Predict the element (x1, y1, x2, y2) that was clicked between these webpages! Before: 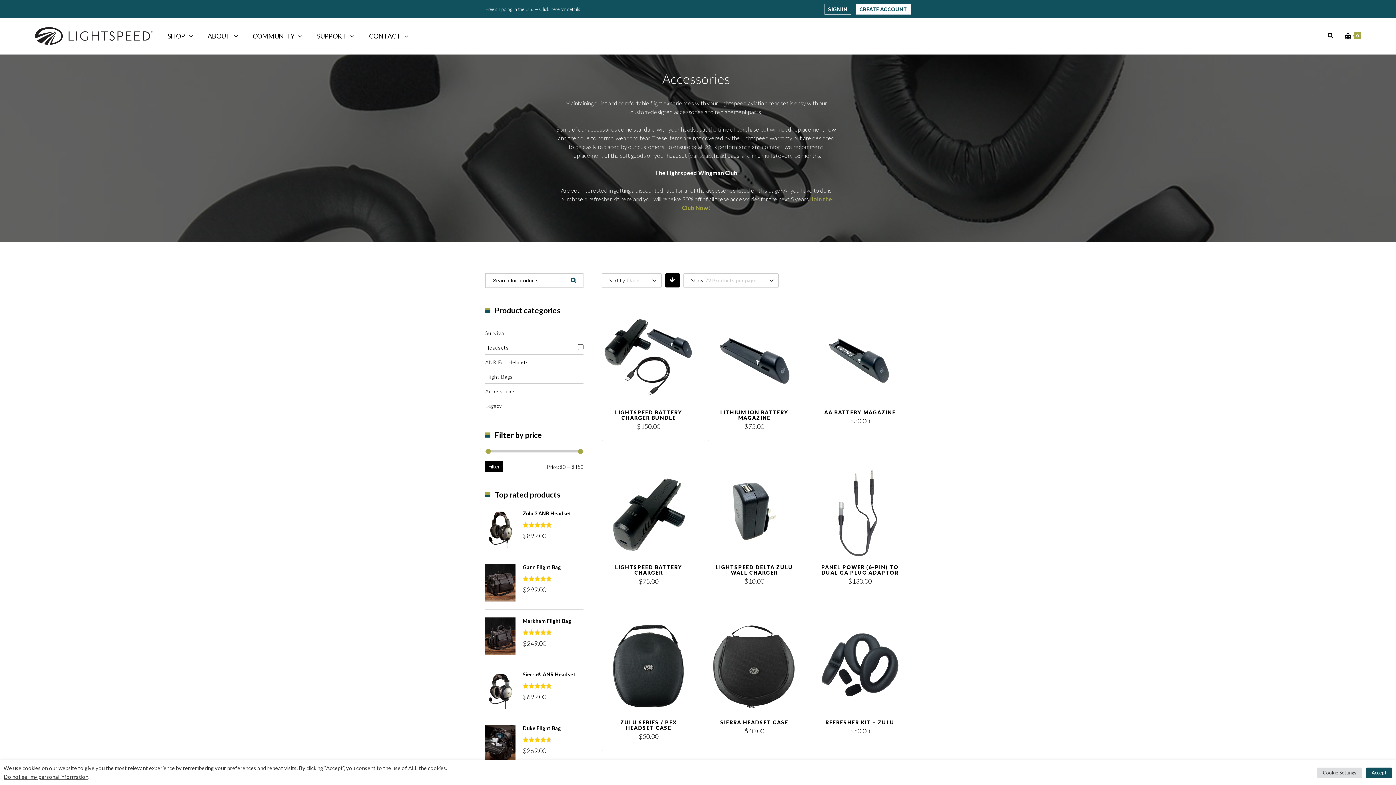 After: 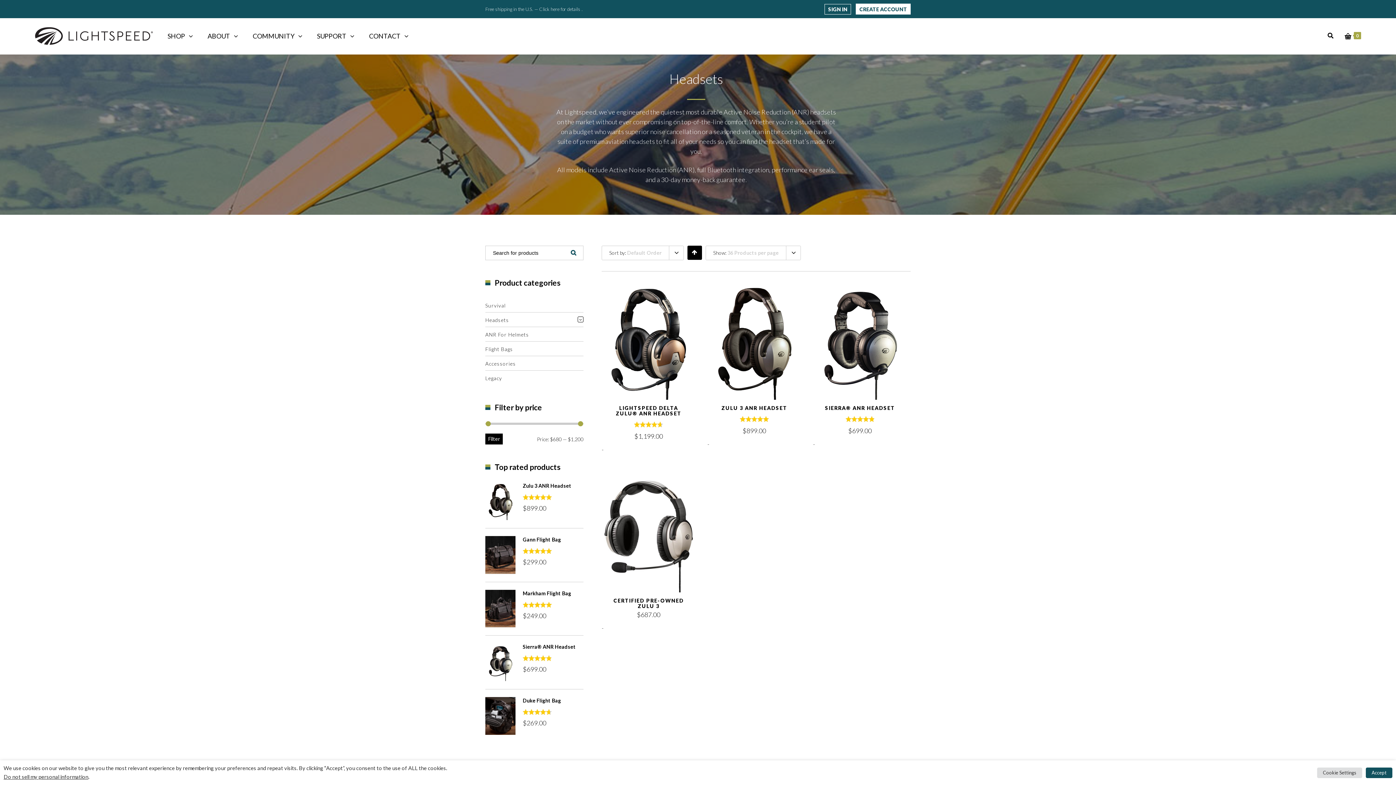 Action: bbox: (485, 340, 583, 354) label: Headsets